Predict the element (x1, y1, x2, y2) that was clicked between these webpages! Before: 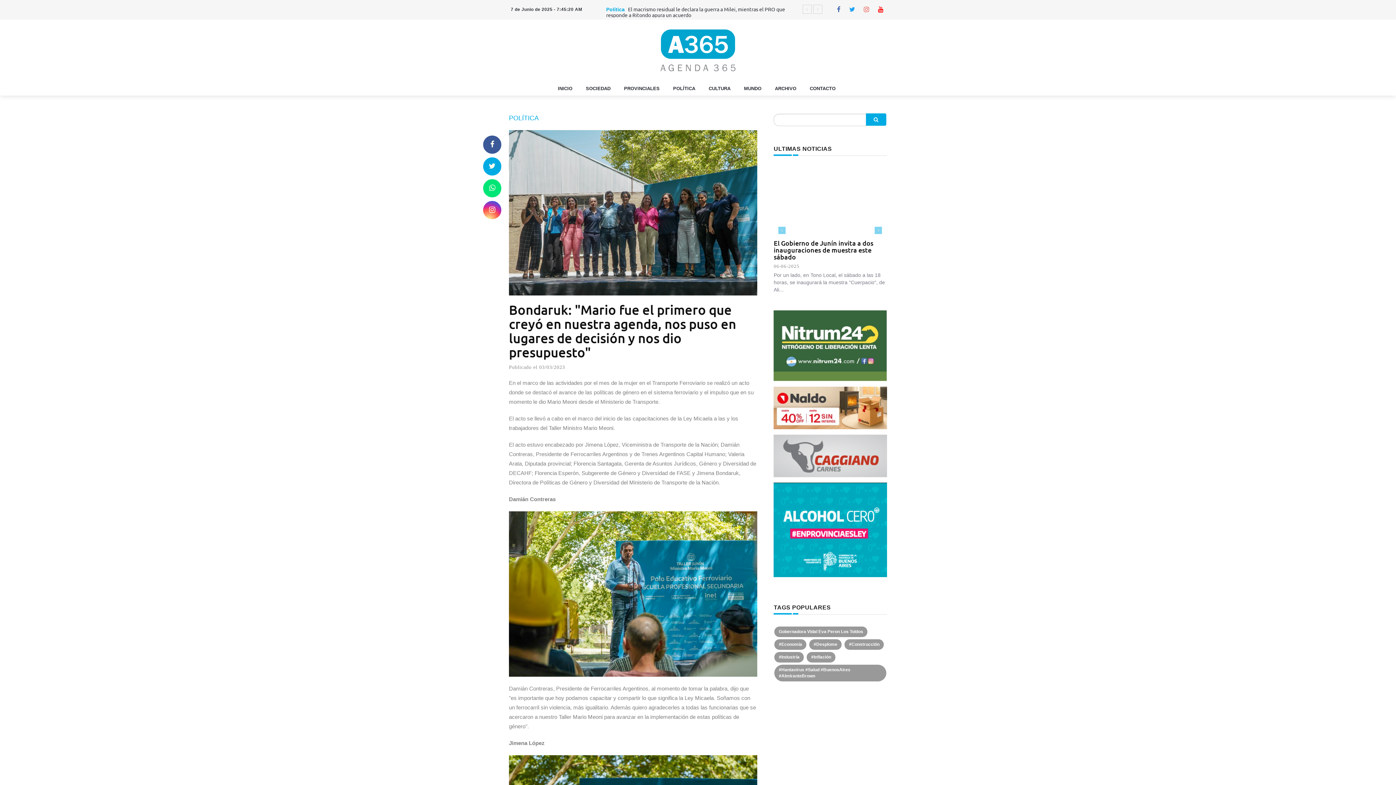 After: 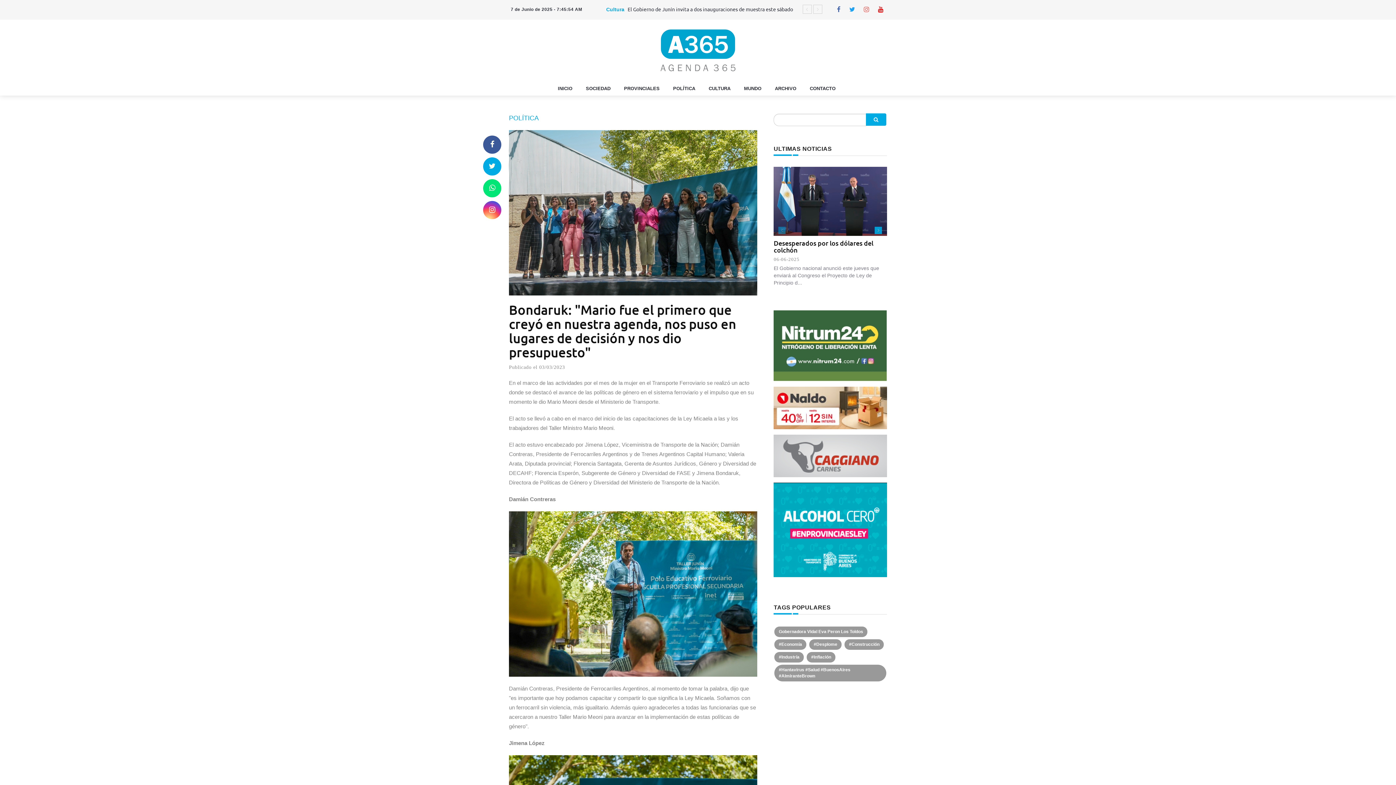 Action: bbox: (870, 166, 887, 303) label: Next